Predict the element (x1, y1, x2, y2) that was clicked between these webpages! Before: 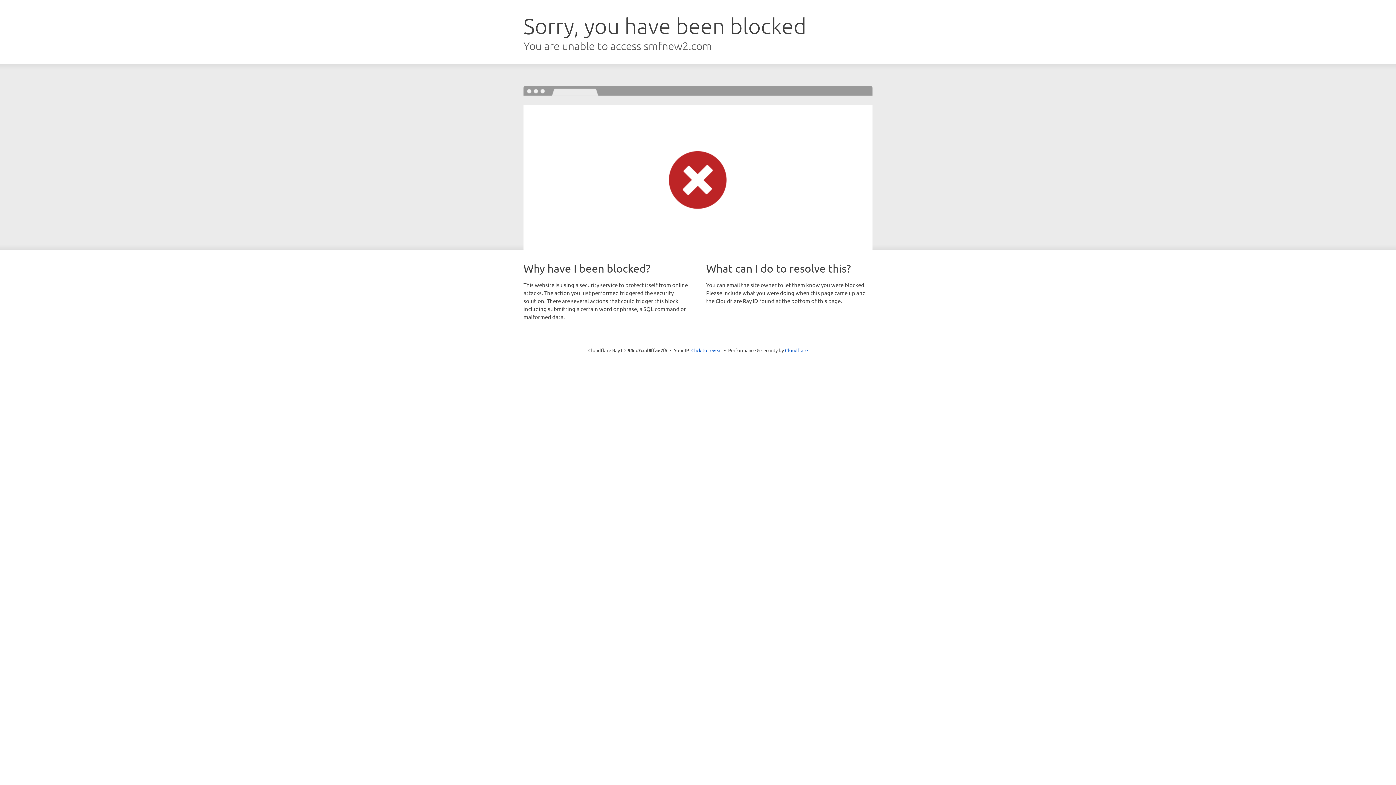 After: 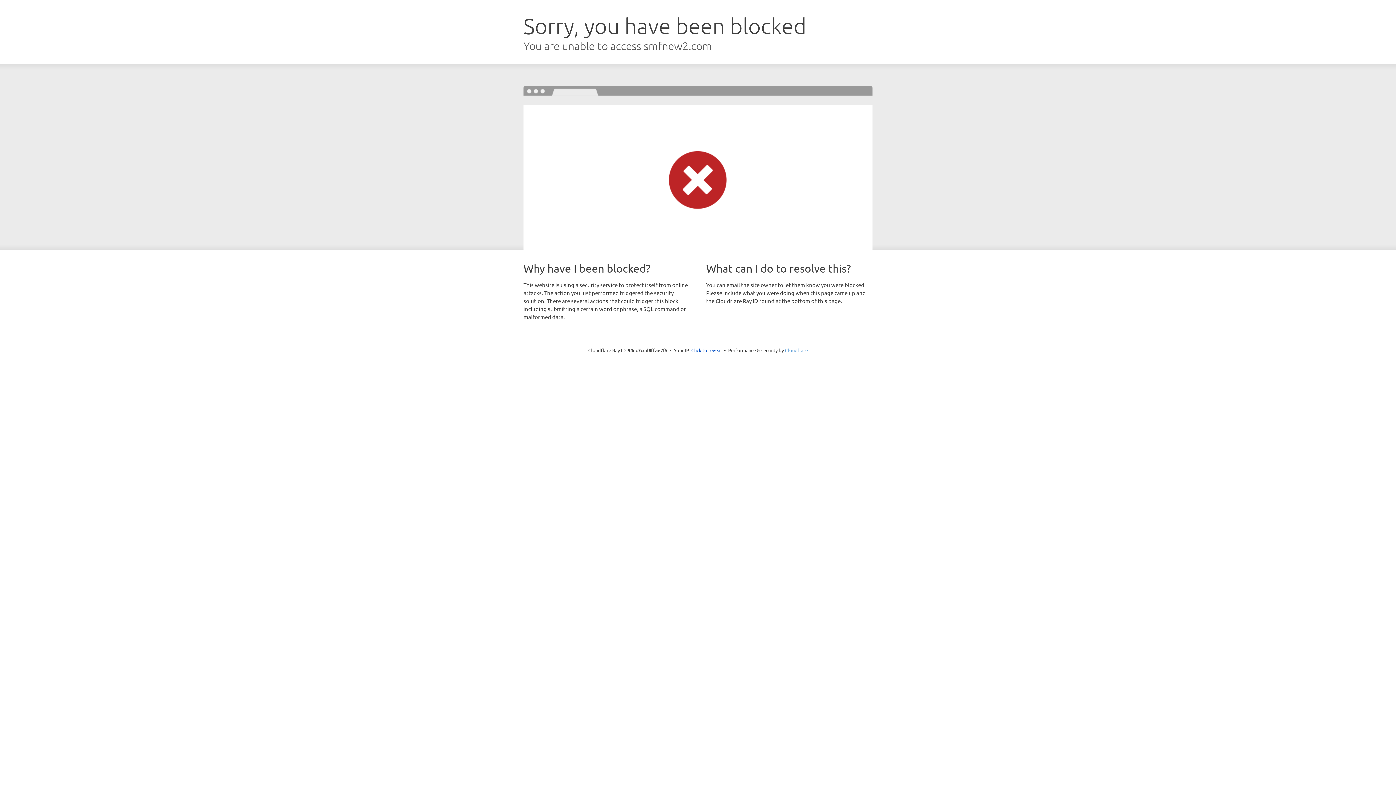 Action: label: Cloudflare bbox: (785, 347, 808, 353)